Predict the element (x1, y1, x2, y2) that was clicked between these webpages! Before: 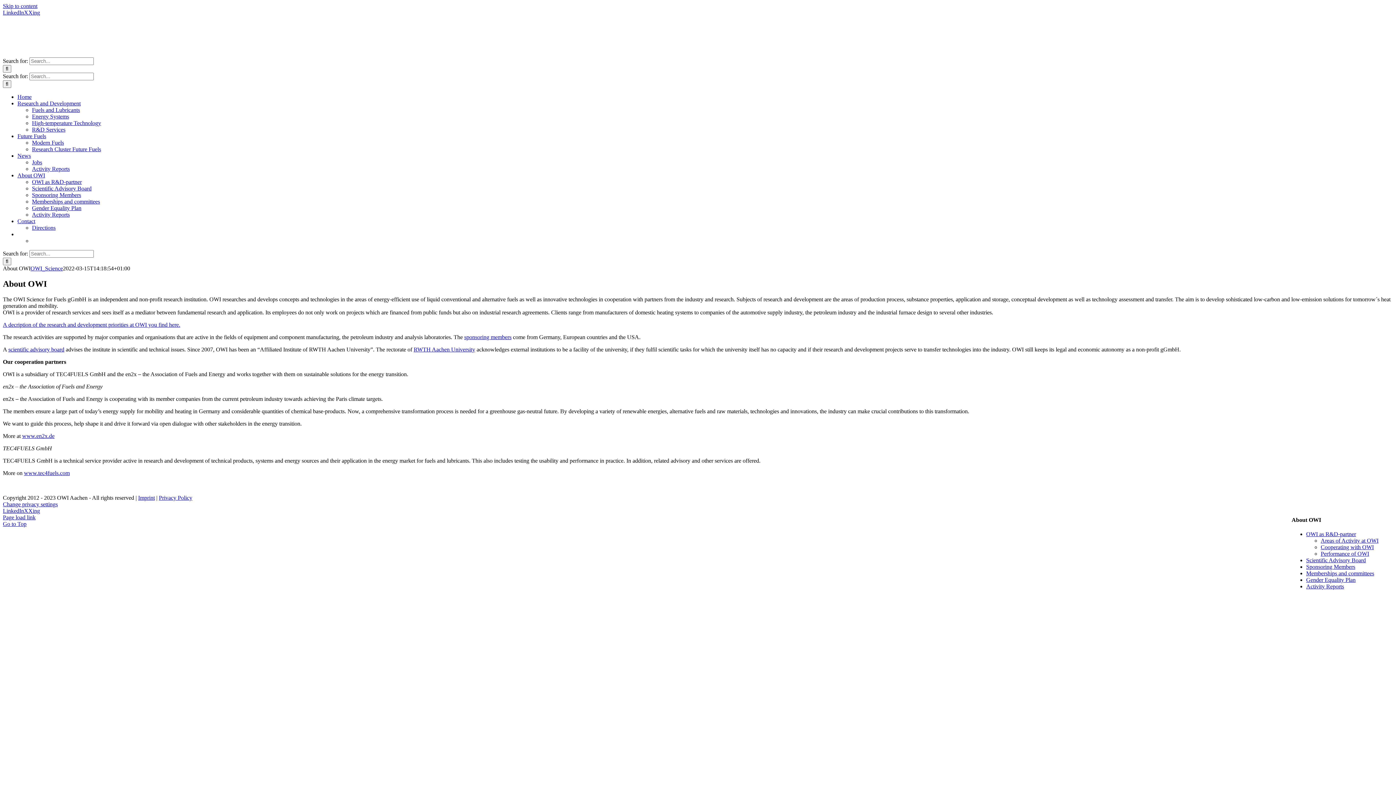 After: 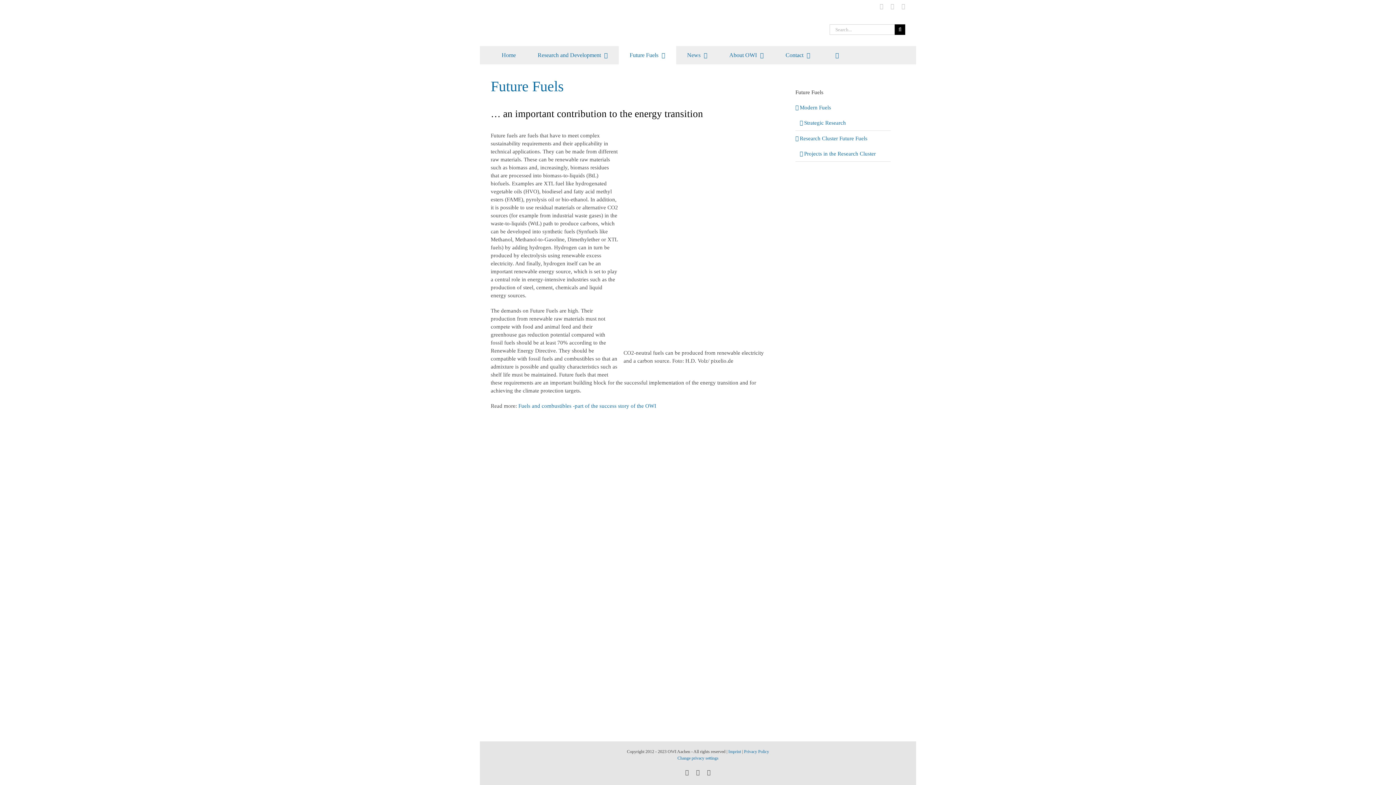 Action: label: Future Fuels bbox: (17, 133, 46, 139)